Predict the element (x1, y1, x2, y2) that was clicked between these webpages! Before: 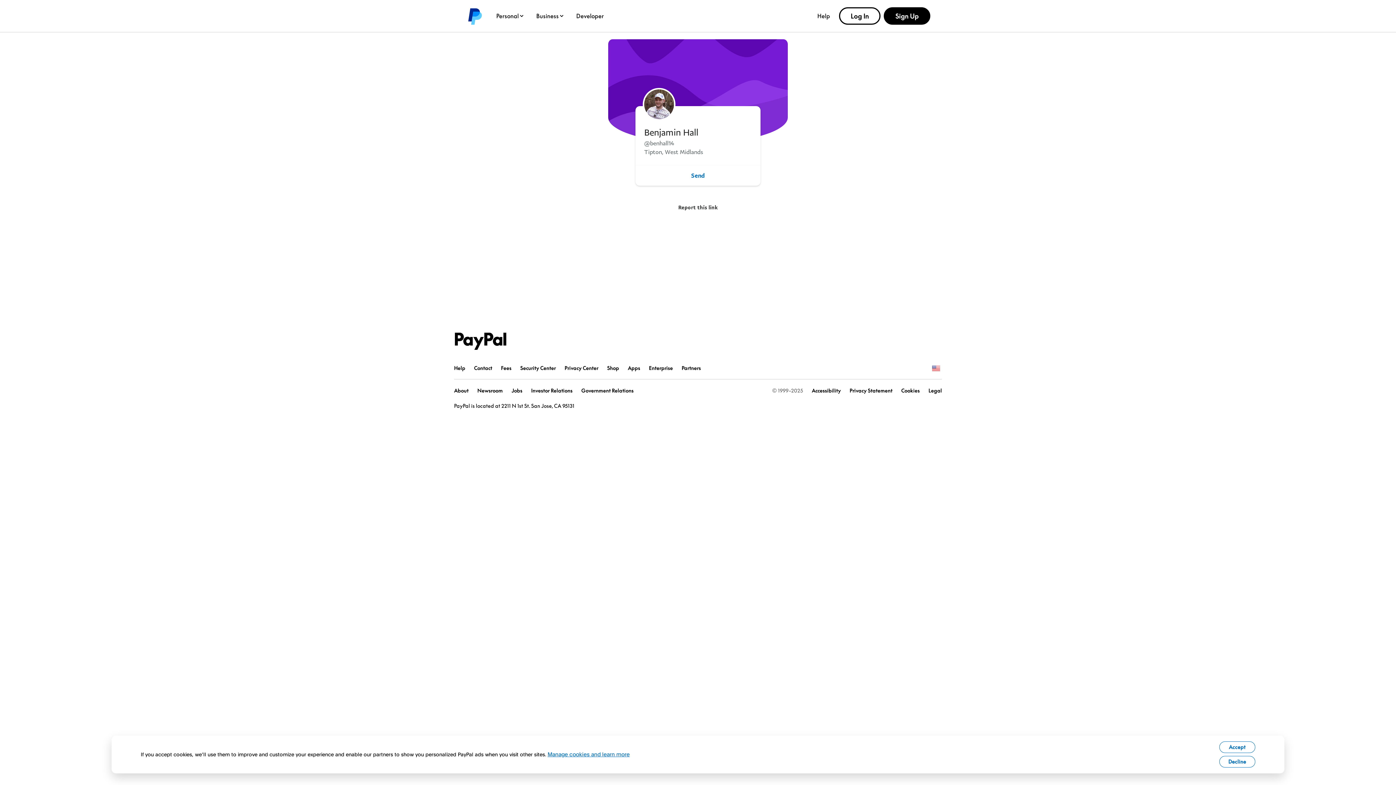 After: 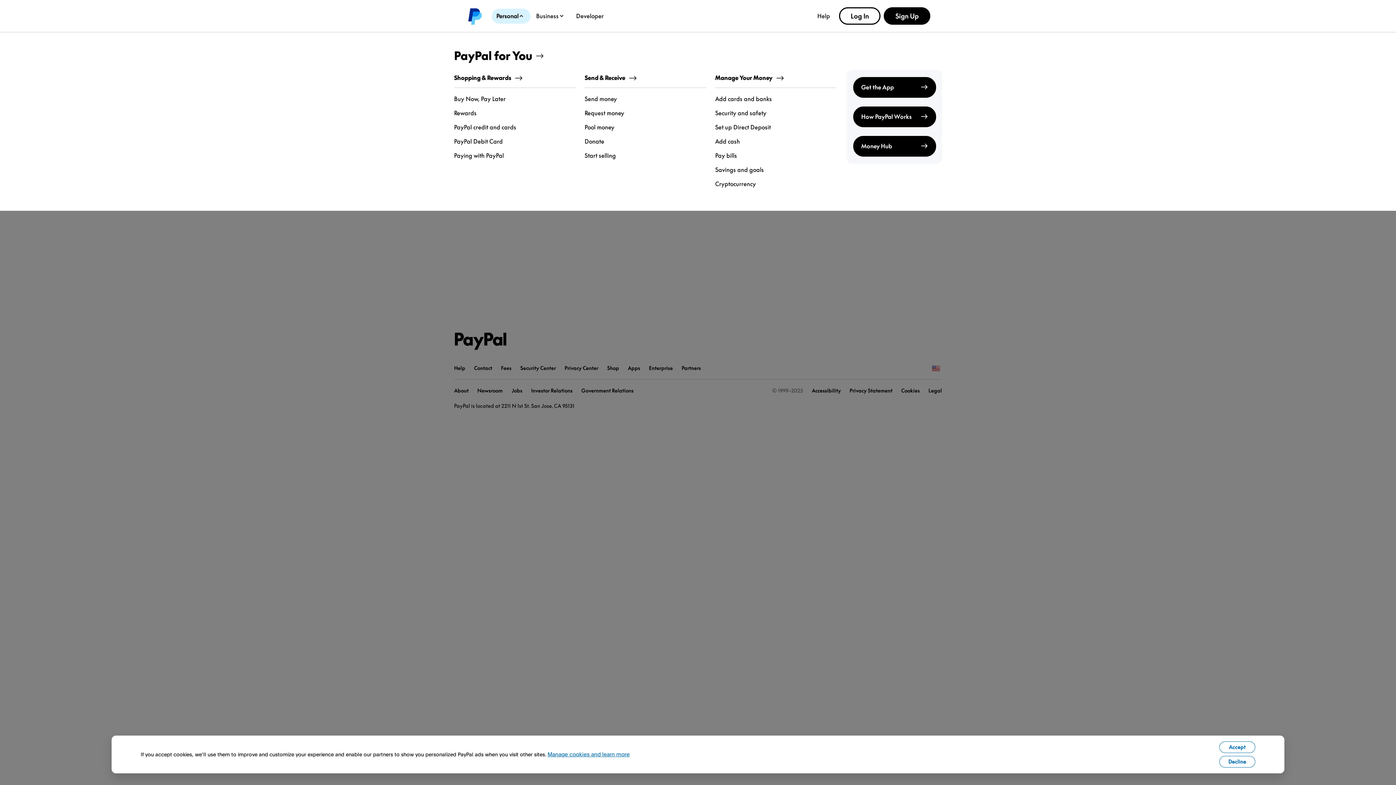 Action: bbox: (492, 8, 530, 23) label: Personal